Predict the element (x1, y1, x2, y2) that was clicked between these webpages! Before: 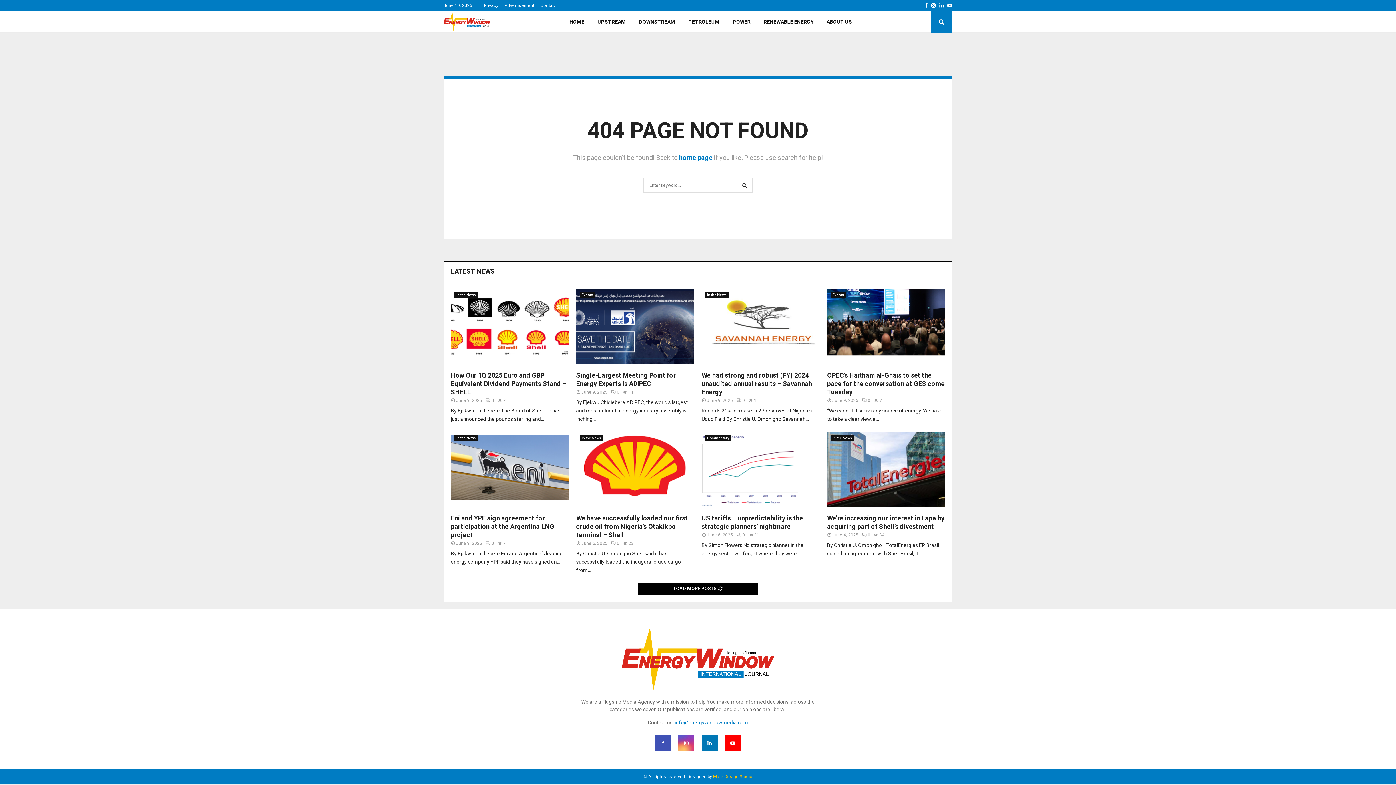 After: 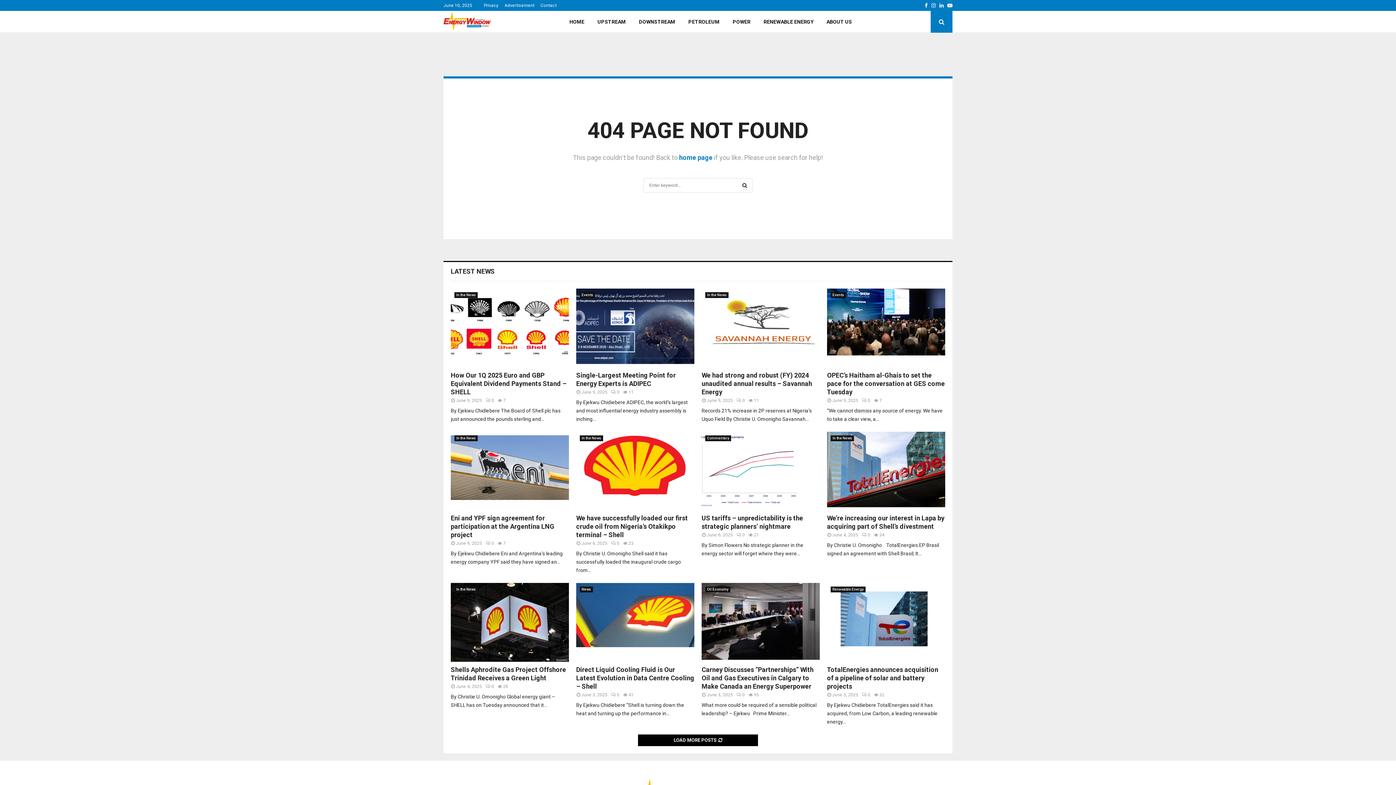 Action: label: LOAD MORE POSTS bbox: (638, 583, 758, 595)